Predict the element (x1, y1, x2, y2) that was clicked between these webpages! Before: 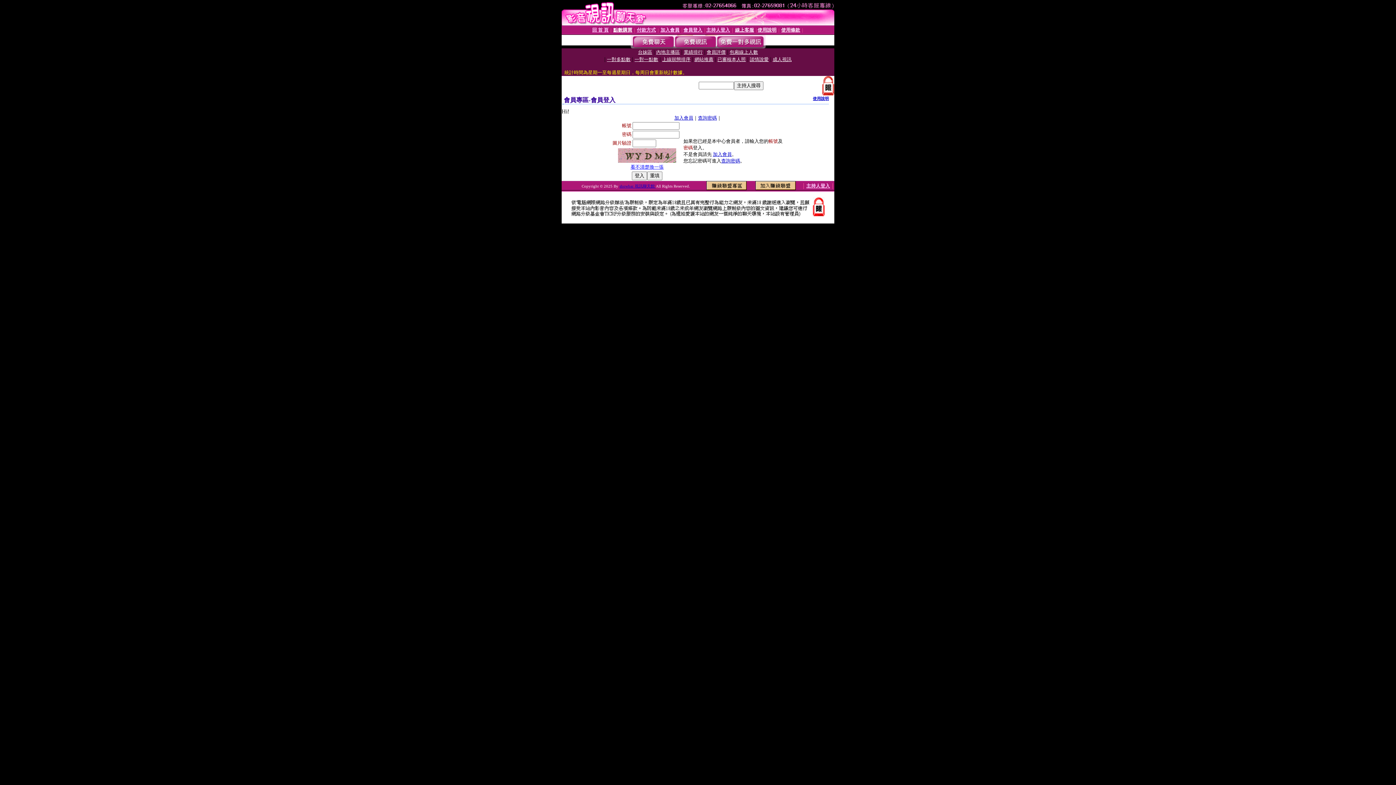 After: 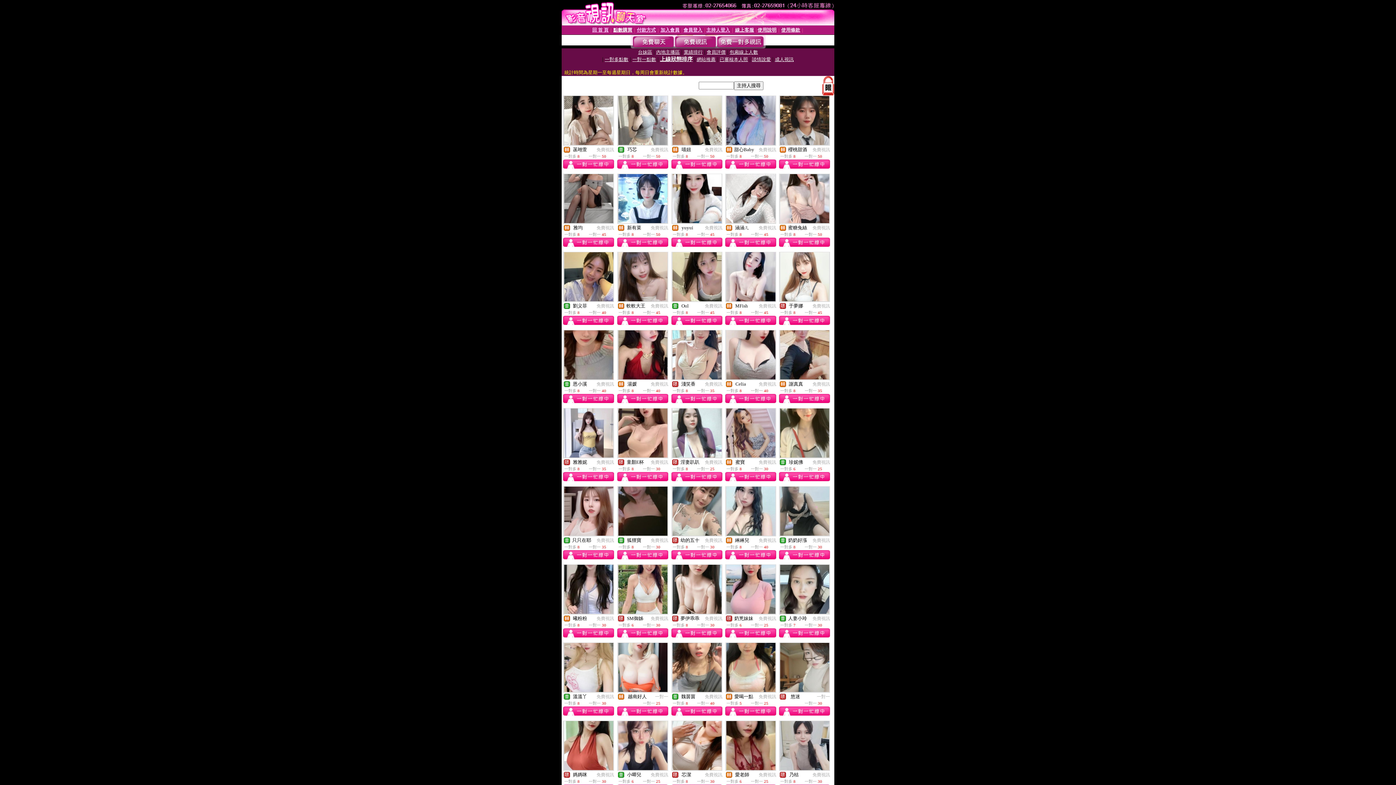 Action: bbox: (662, 56, 690, 62) label: 上線狀態排序